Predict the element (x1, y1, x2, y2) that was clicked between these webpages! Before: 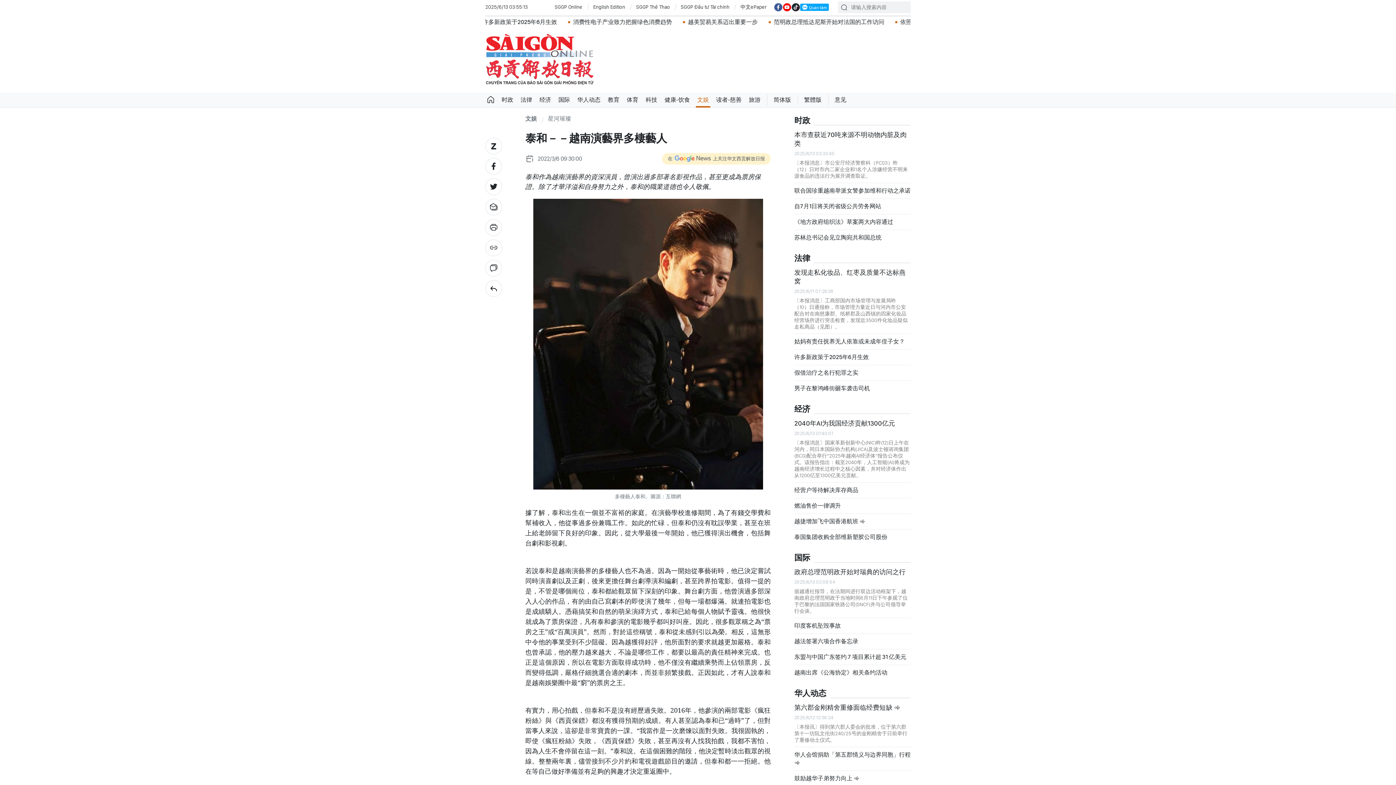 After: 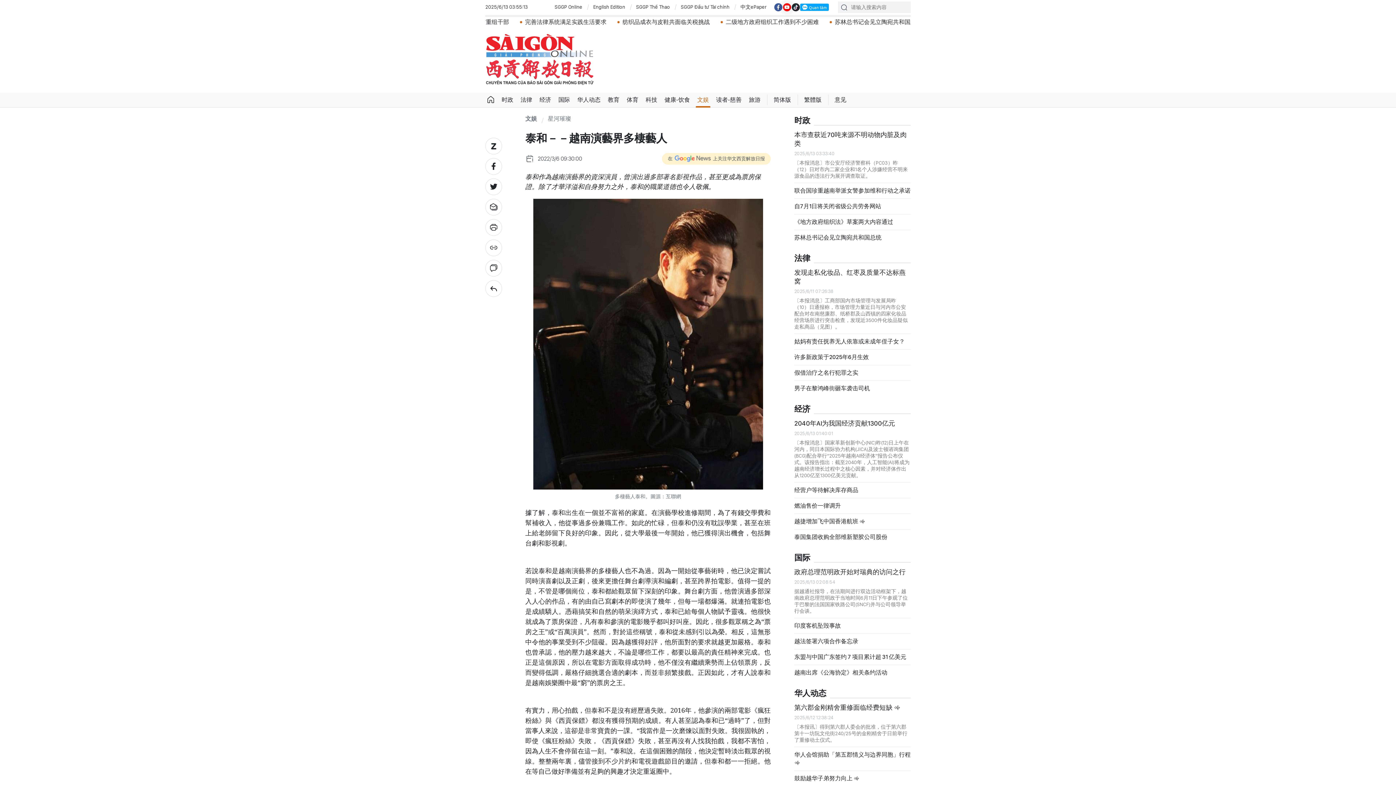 Action: bbox: (782, 2, 791, 11)